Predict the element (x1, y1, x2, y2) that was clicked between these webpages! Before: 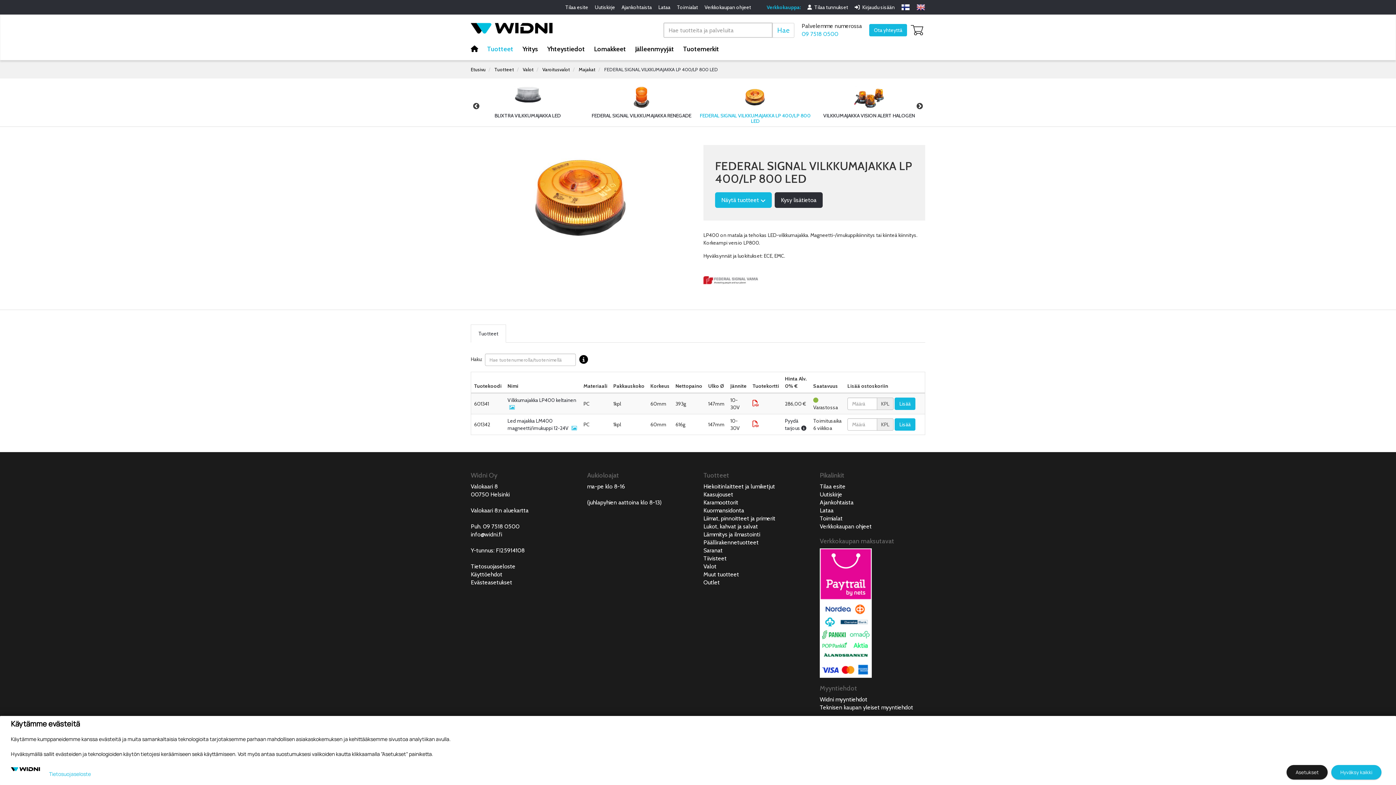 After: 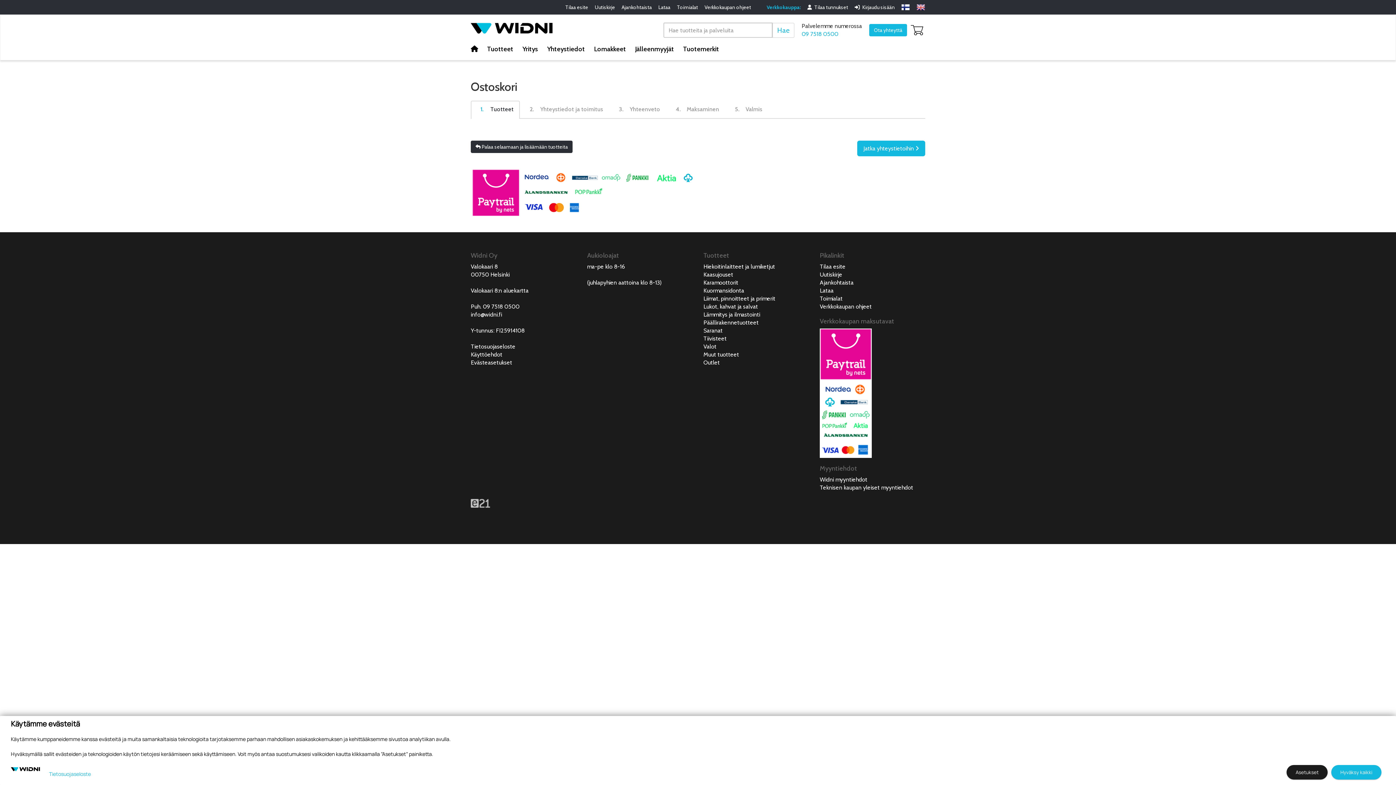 Action: bbox: (910, 24, 925, 35)